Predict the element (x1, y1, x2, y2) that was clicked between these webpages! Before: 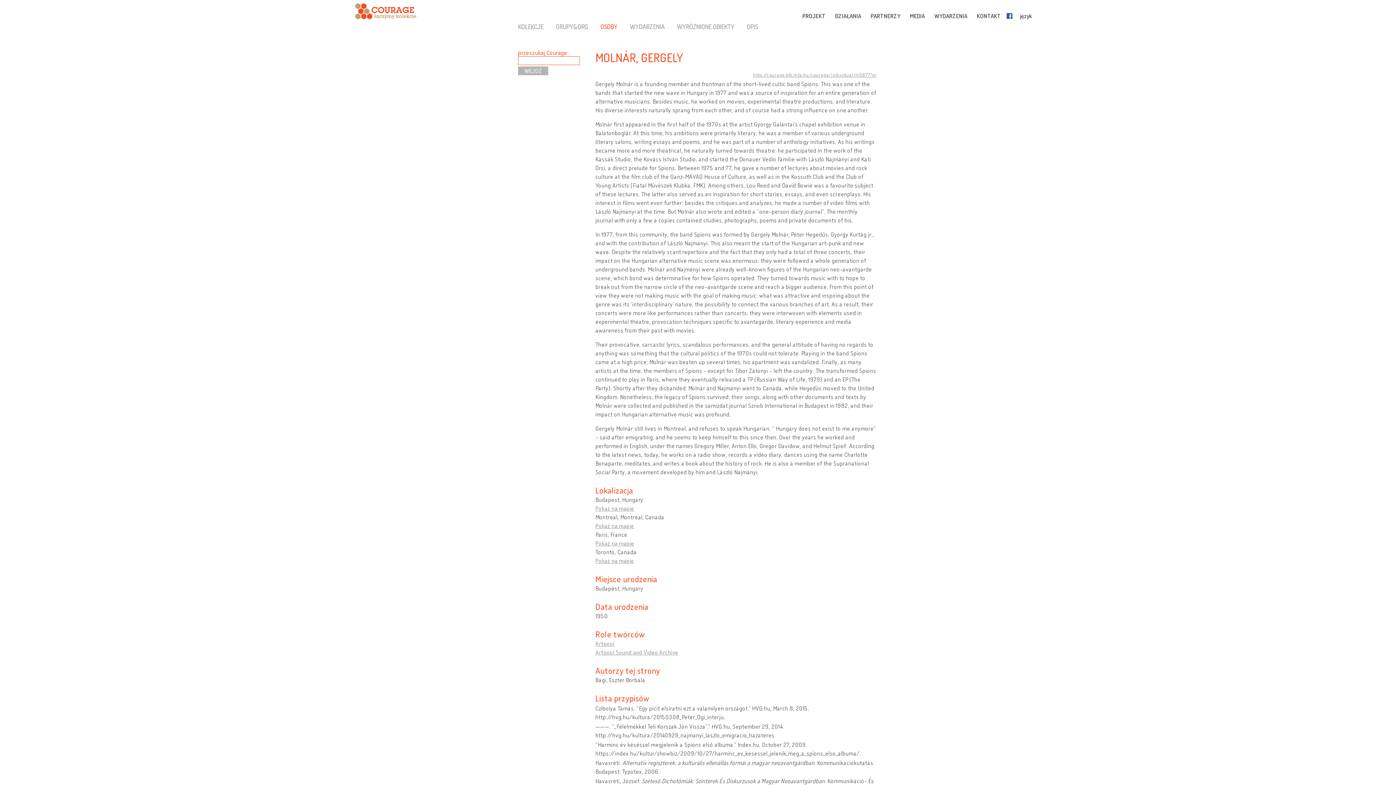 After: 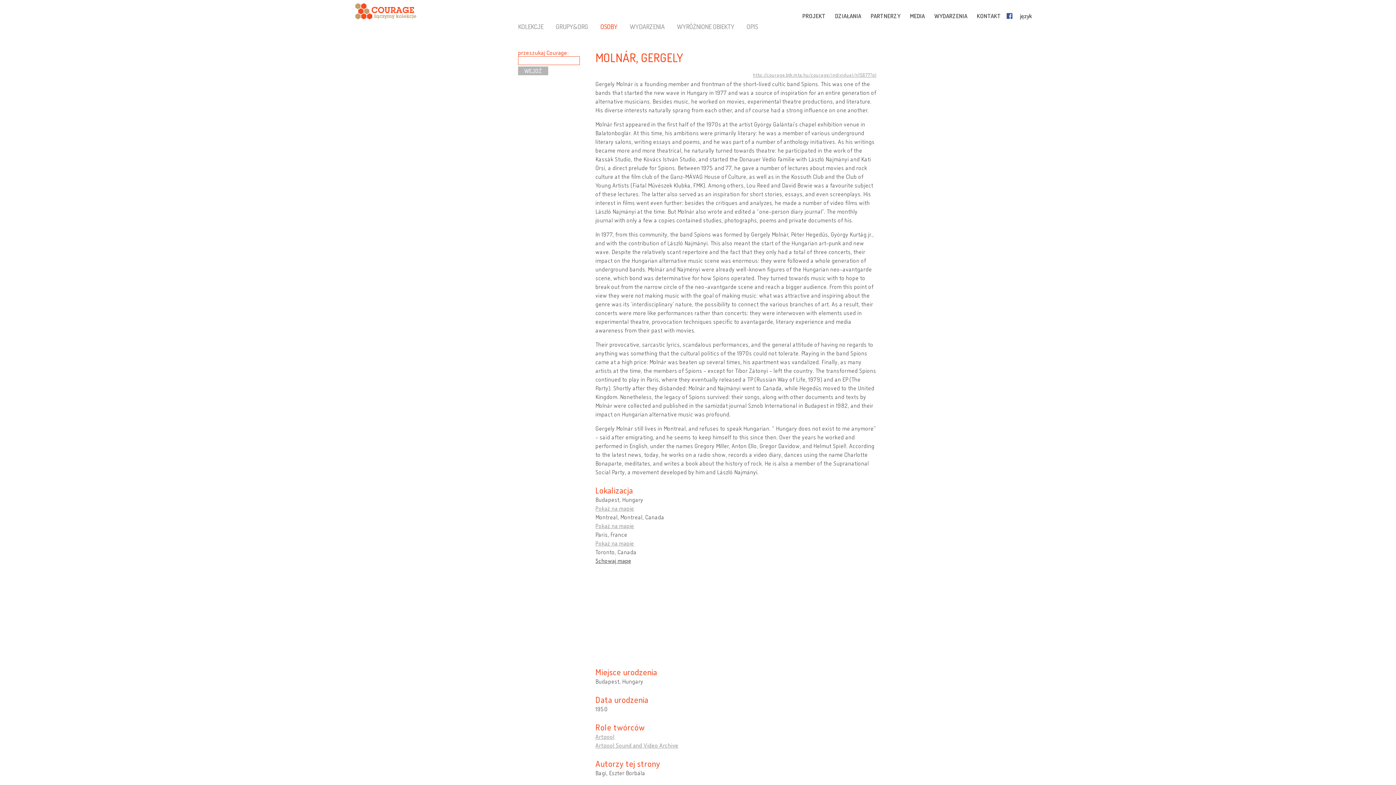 Action: label: Pokaż na mapie bbox: (595, 557, 634, 564)